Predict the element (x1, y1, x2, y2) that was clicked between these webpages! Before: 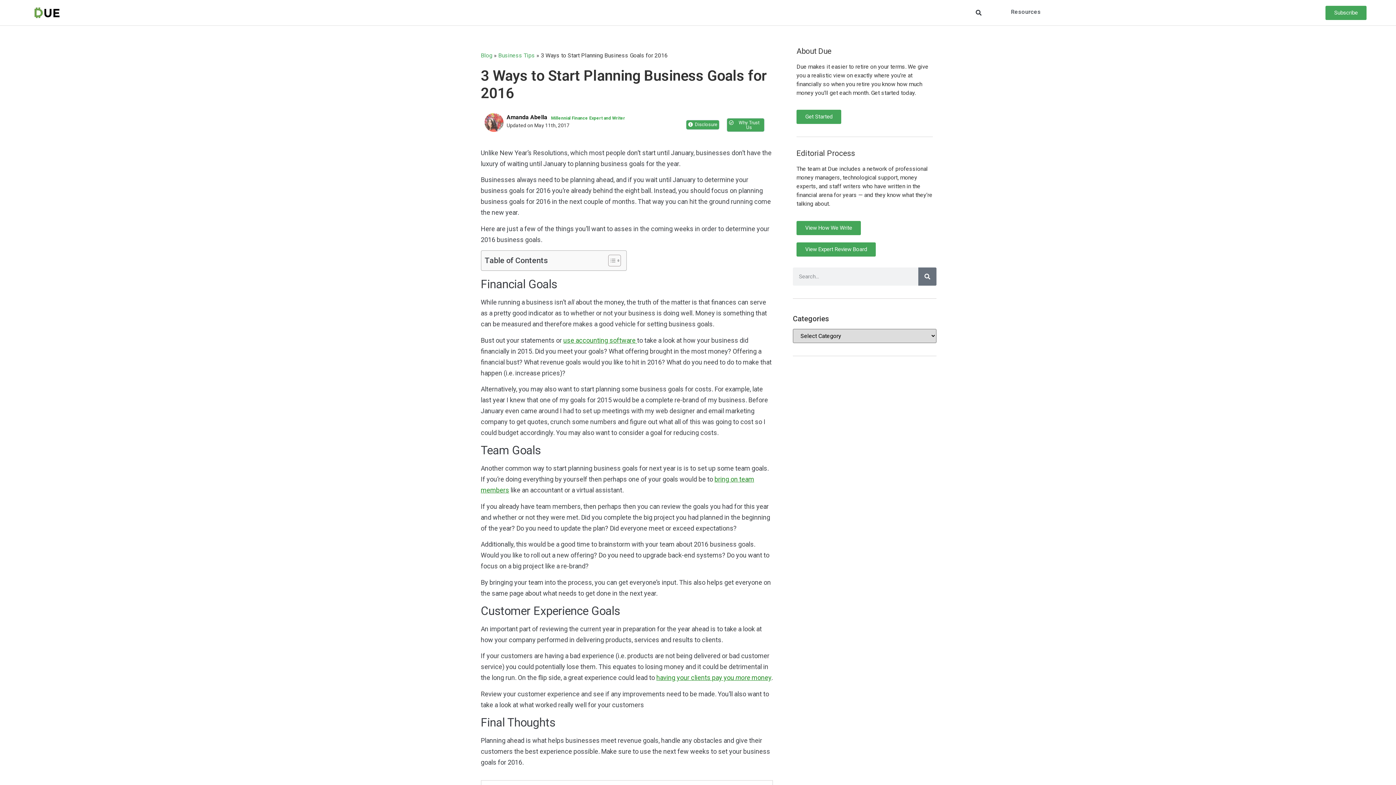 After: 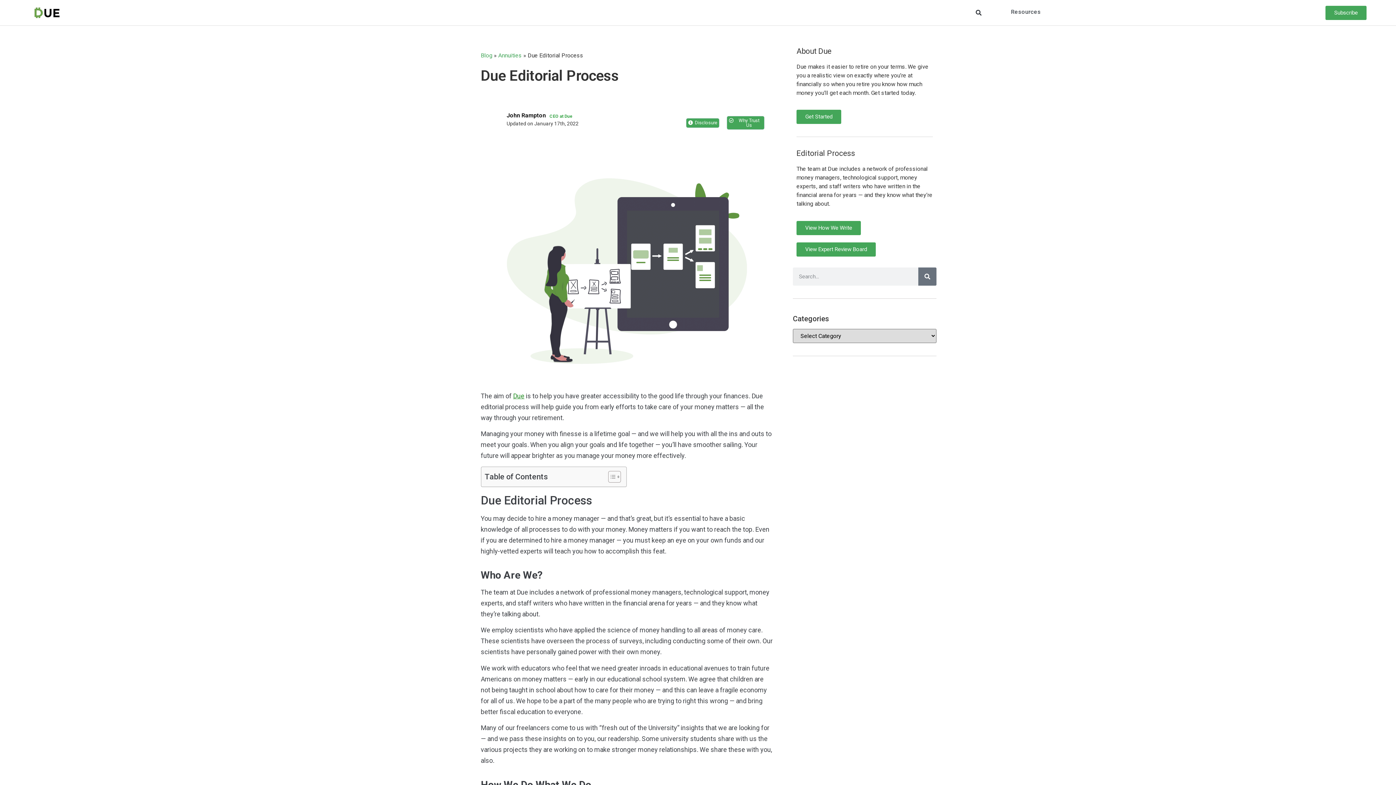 Action: bbox: (796, 221, 861, 235) label: View How We Write